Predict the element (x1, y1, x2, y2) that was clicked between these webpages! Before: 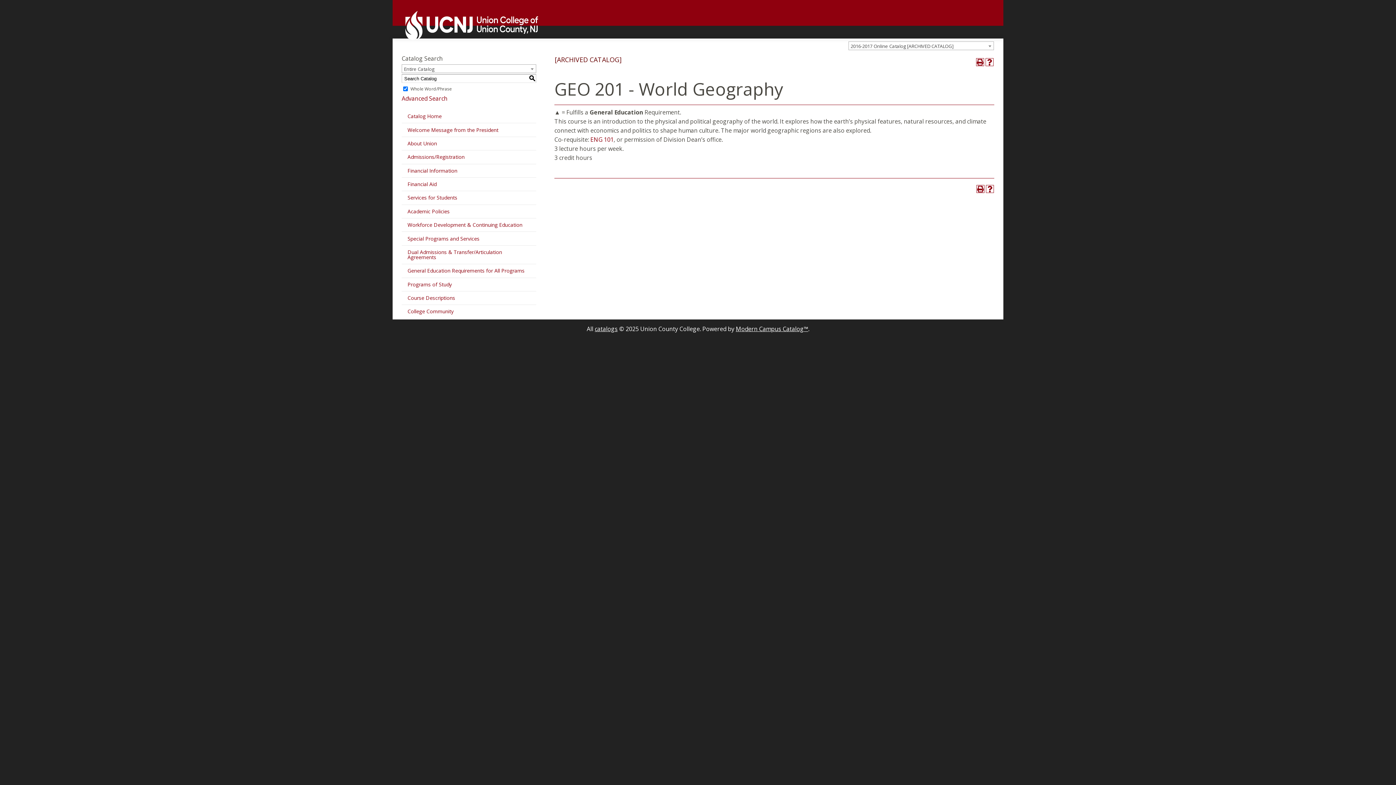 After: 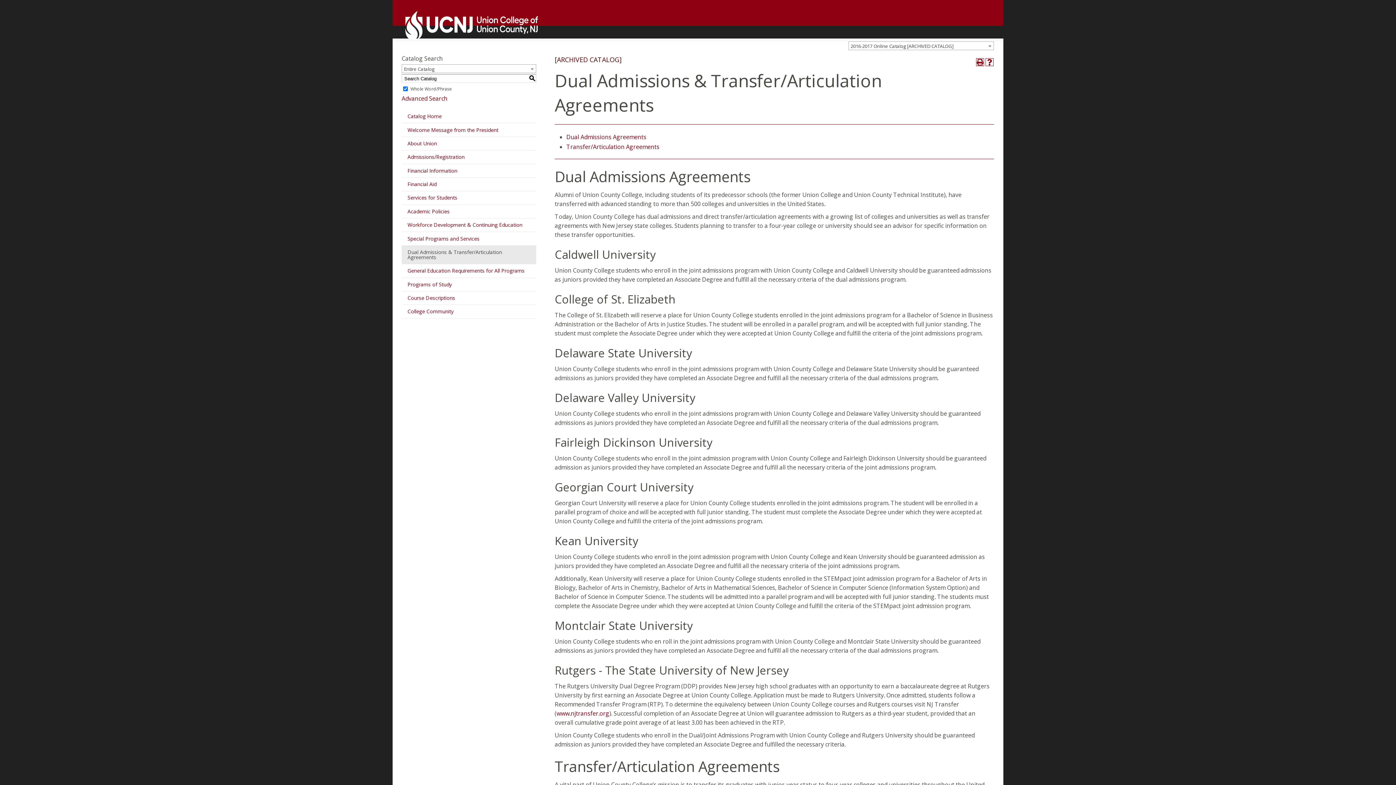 Action: label: Dual Admissions & Transfer/Articulation Agreements bbox: (401, 245, 536, 264)